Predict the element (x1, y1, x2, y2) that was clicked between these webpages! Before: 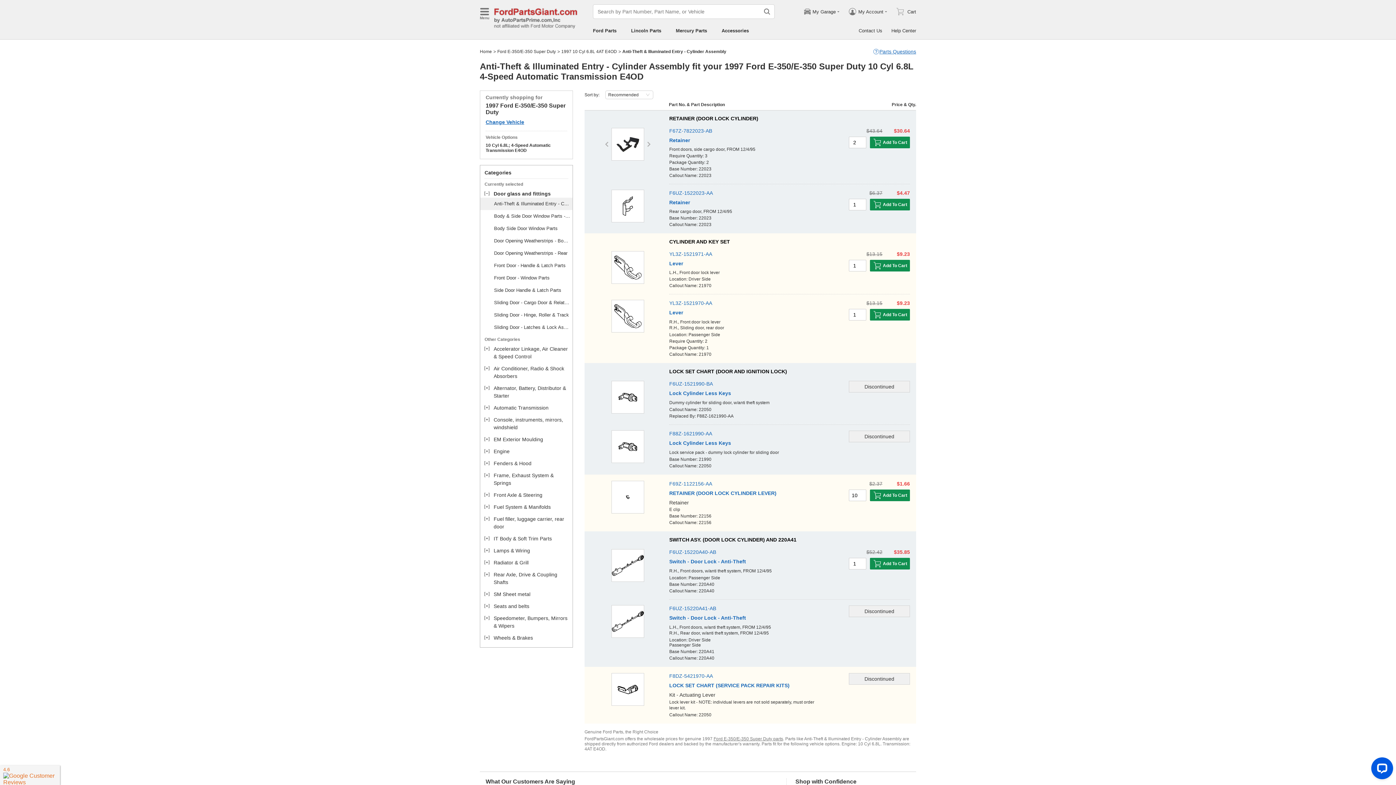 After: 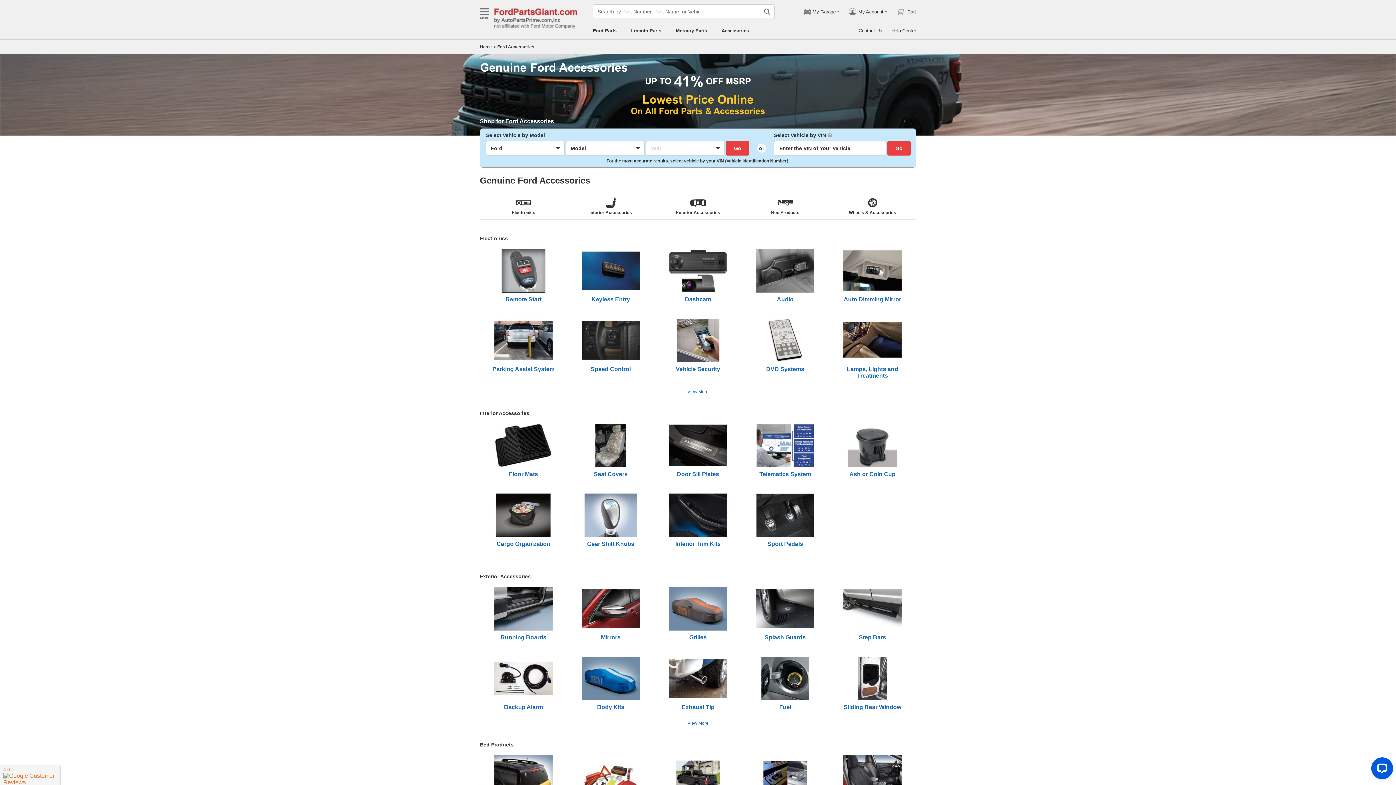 Action: label: Accessories bbox: (721, 28, 749, 33)